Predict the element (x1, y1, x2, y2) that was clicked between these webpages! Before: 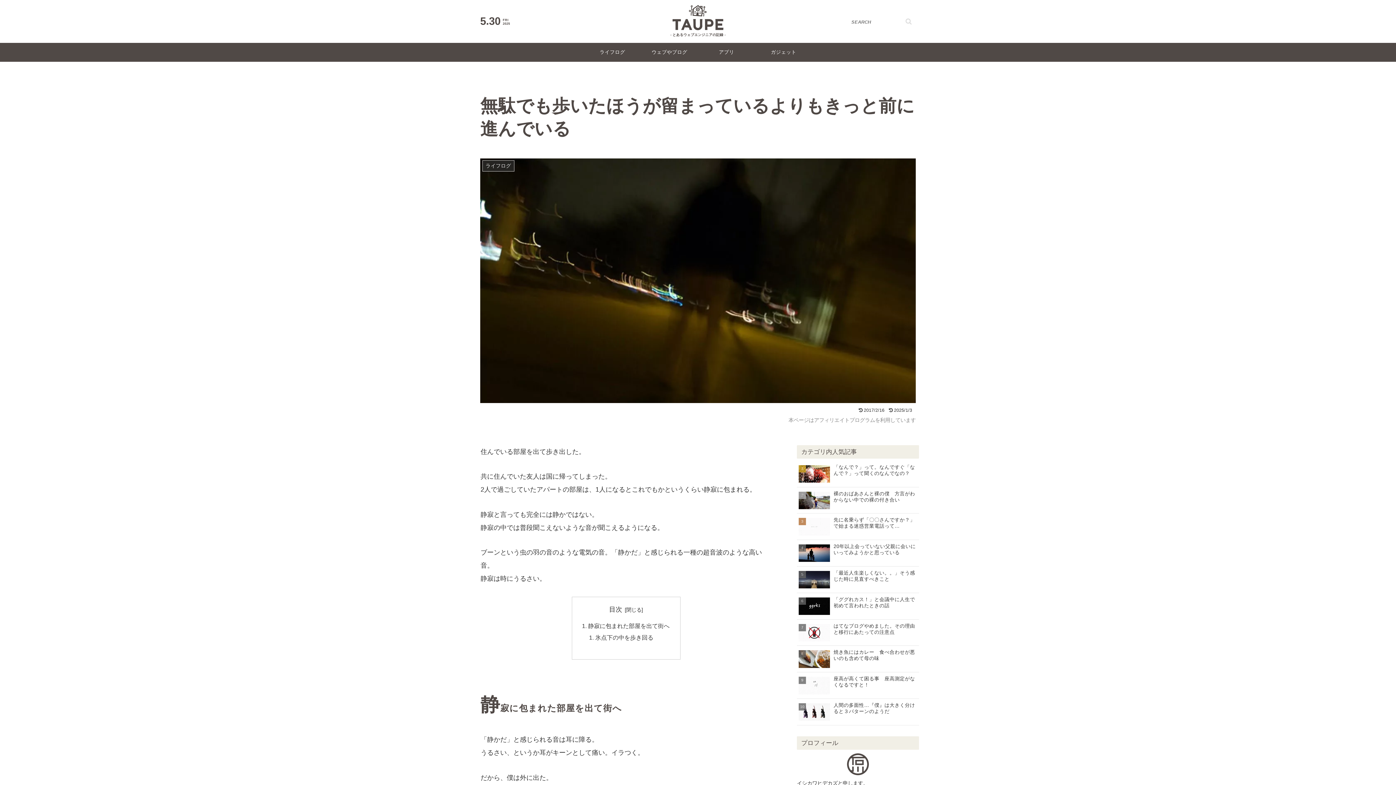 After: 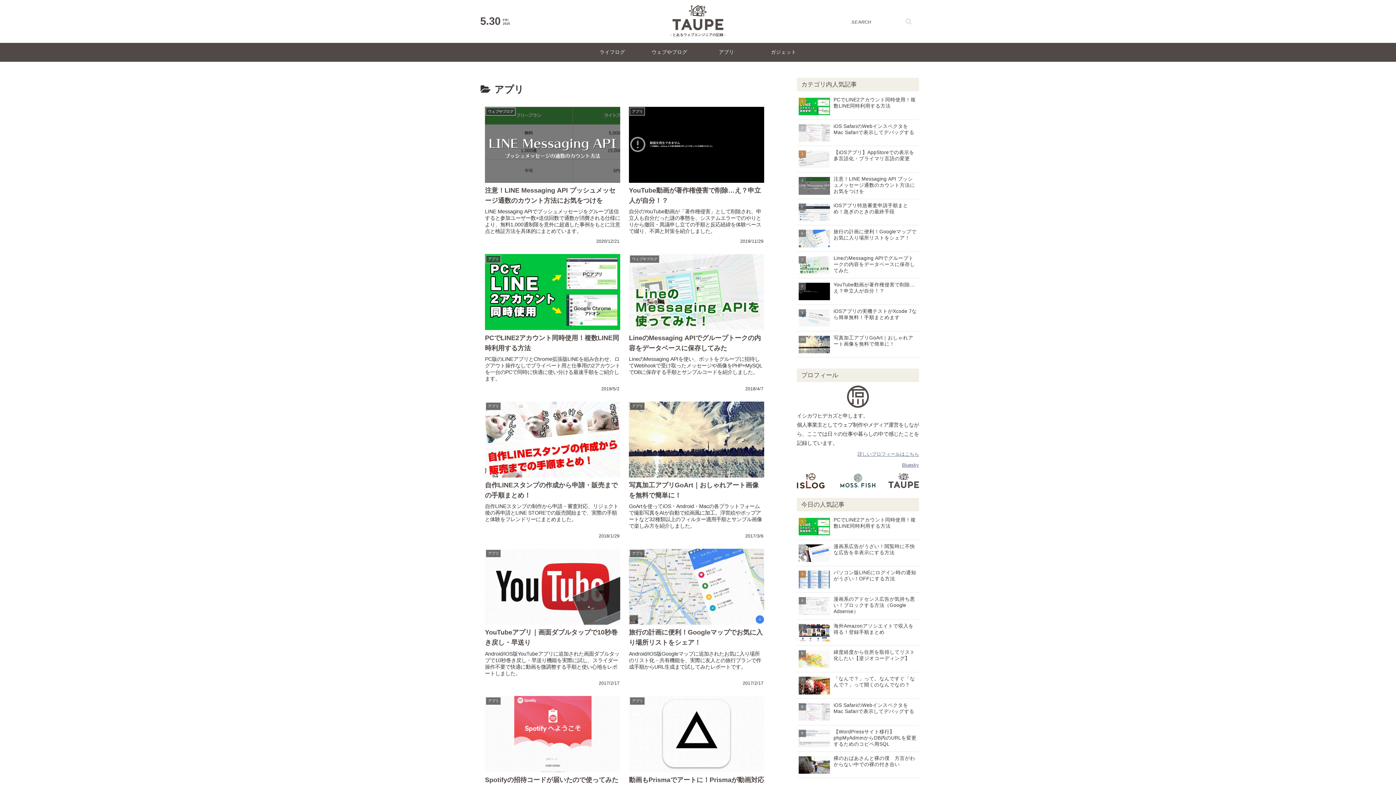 Action: bbox: (698, 43, 755, 61) label: アプリ